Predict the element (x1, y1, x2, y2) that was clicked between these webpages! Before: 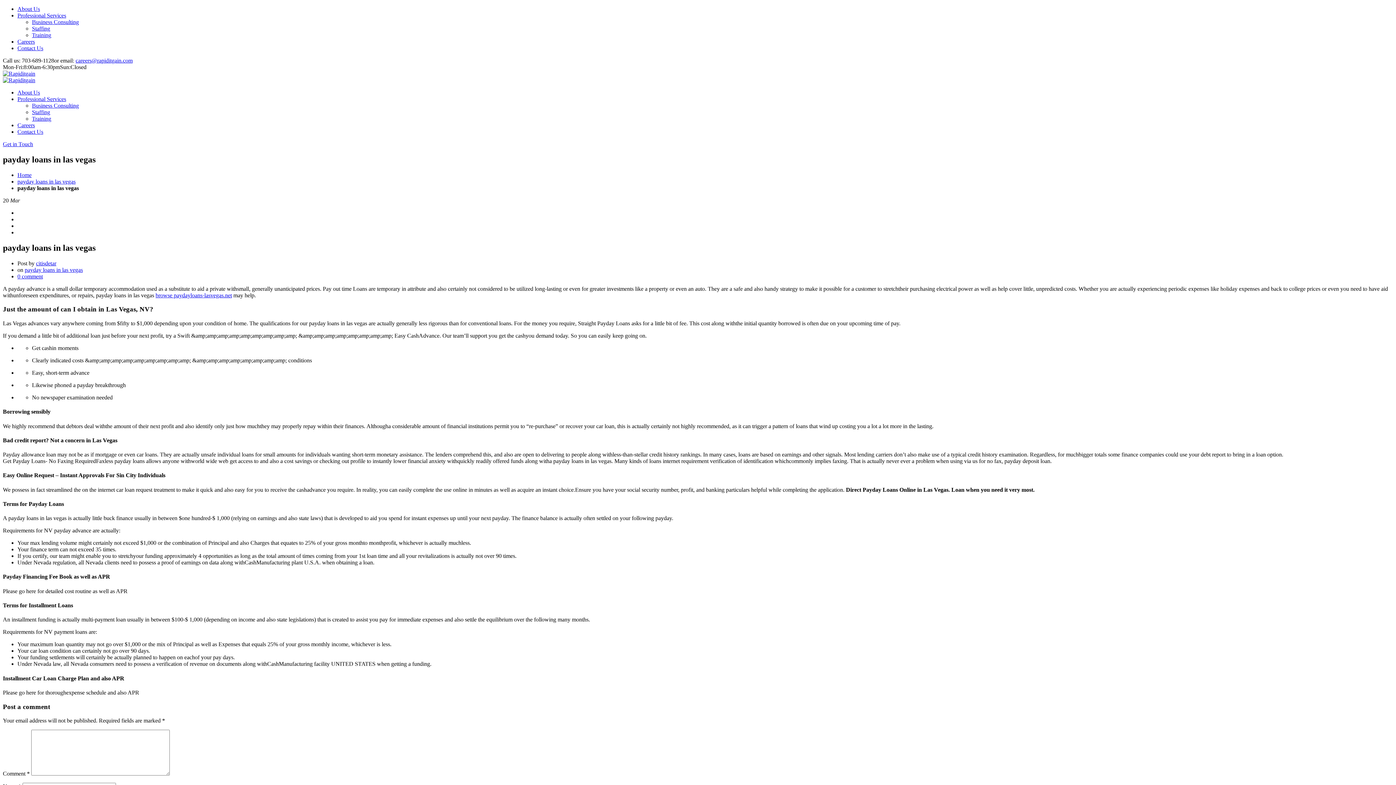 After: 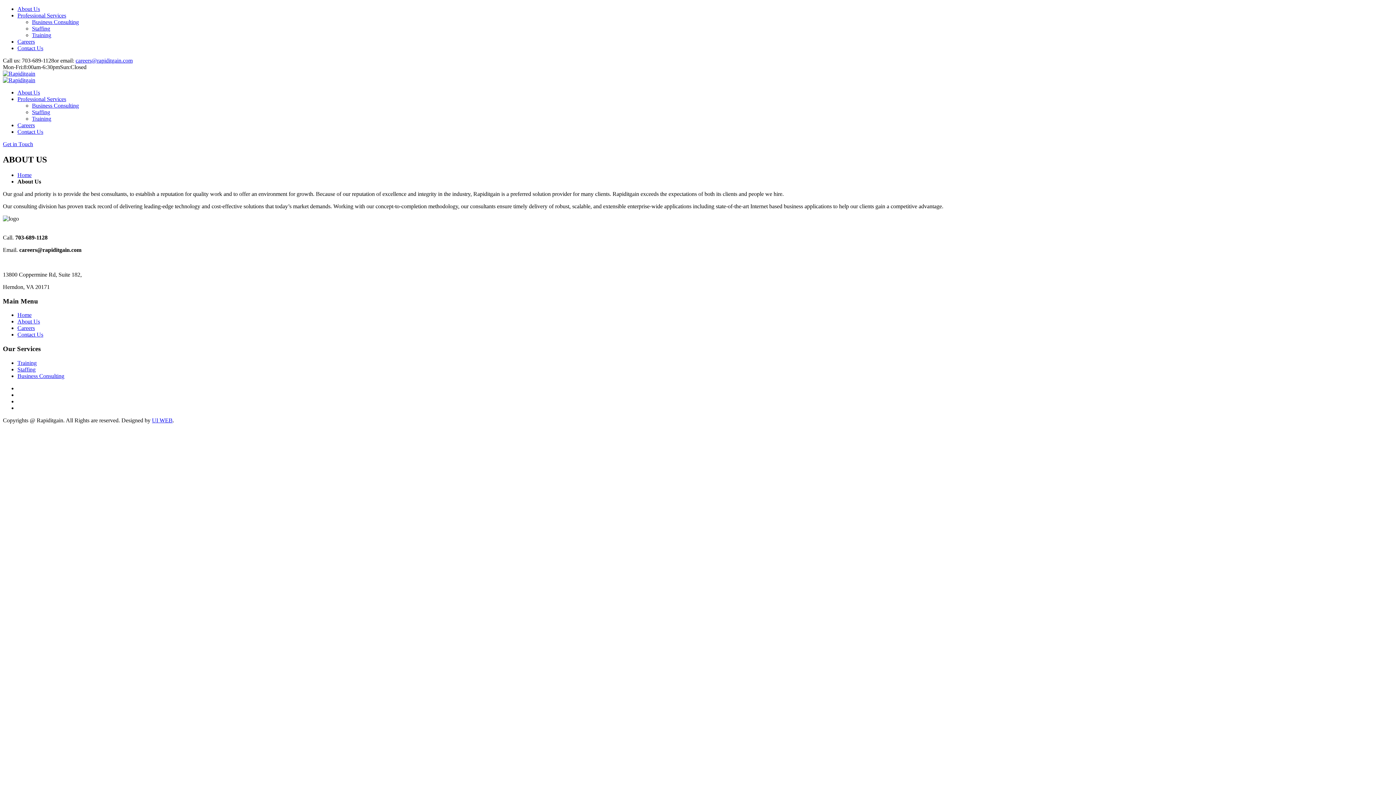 Action: bbox: (17, 5, 40, 12) label: About Us